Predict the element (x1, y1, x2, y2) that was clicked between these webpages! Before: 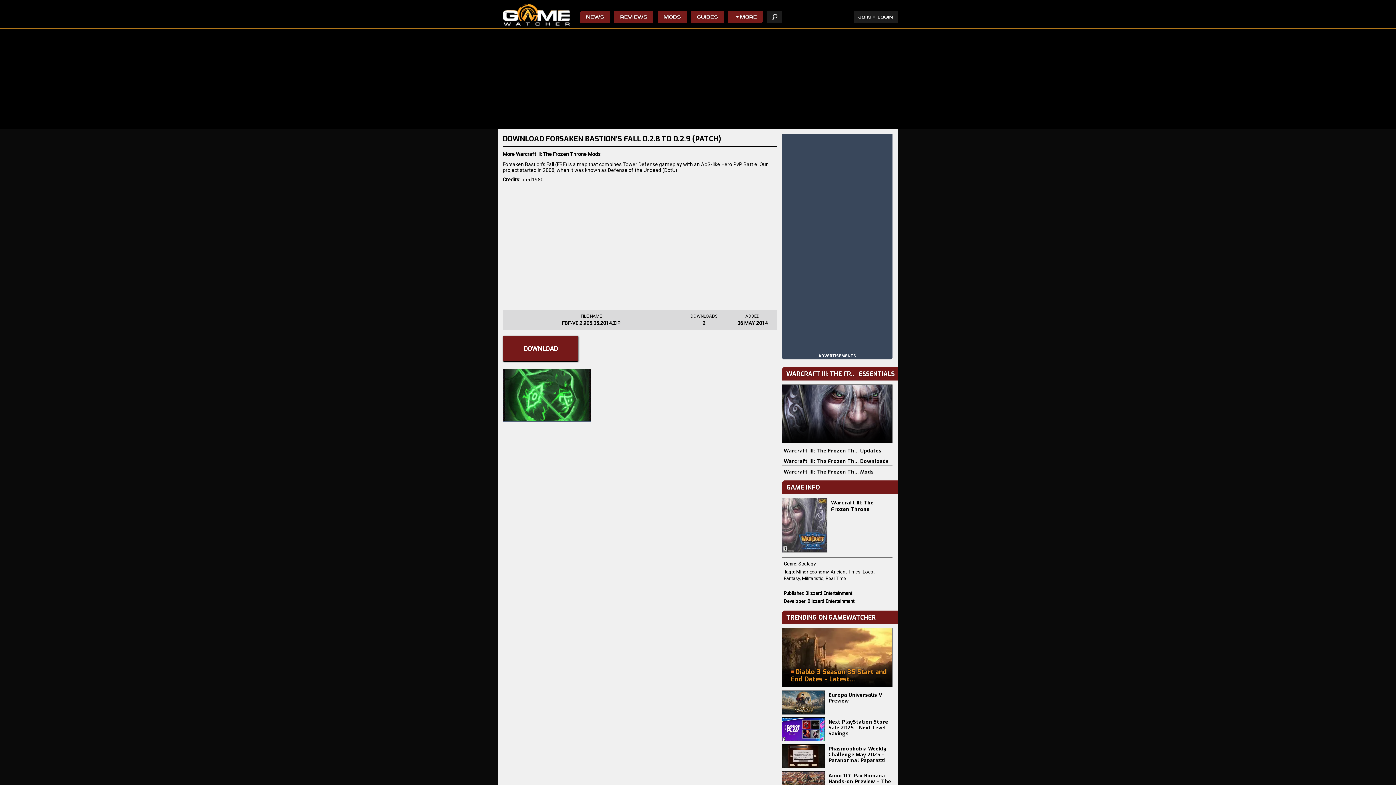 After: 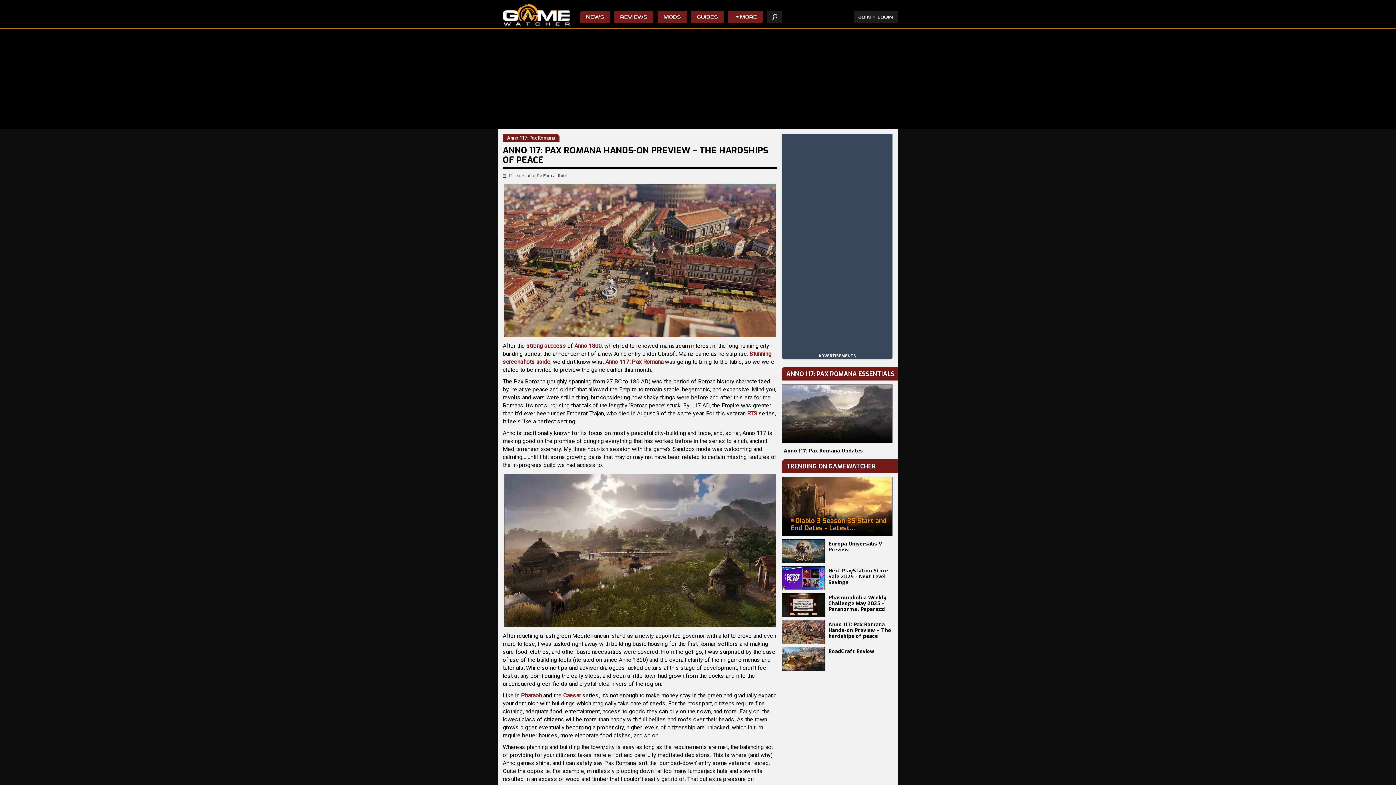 Action: bbox: (782, 771, 825, 795)